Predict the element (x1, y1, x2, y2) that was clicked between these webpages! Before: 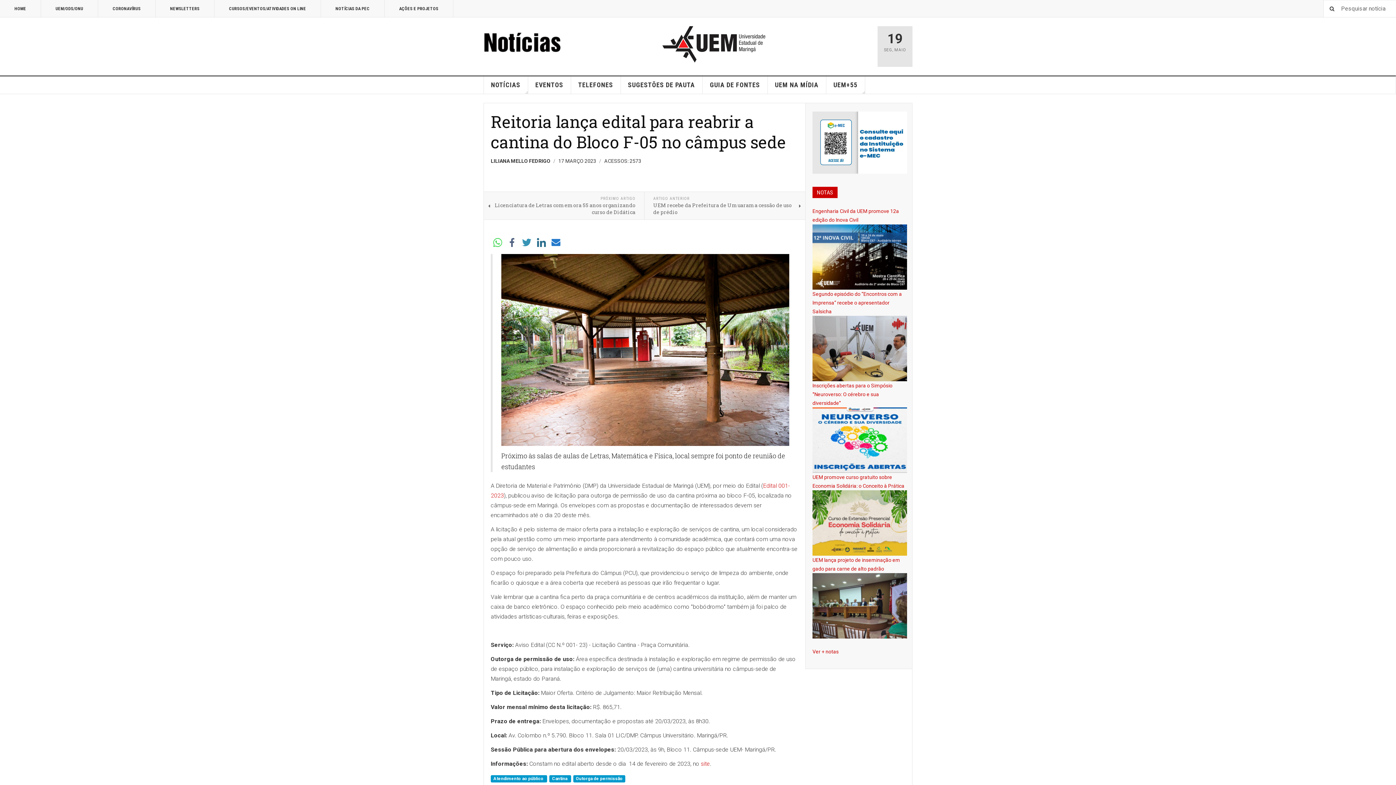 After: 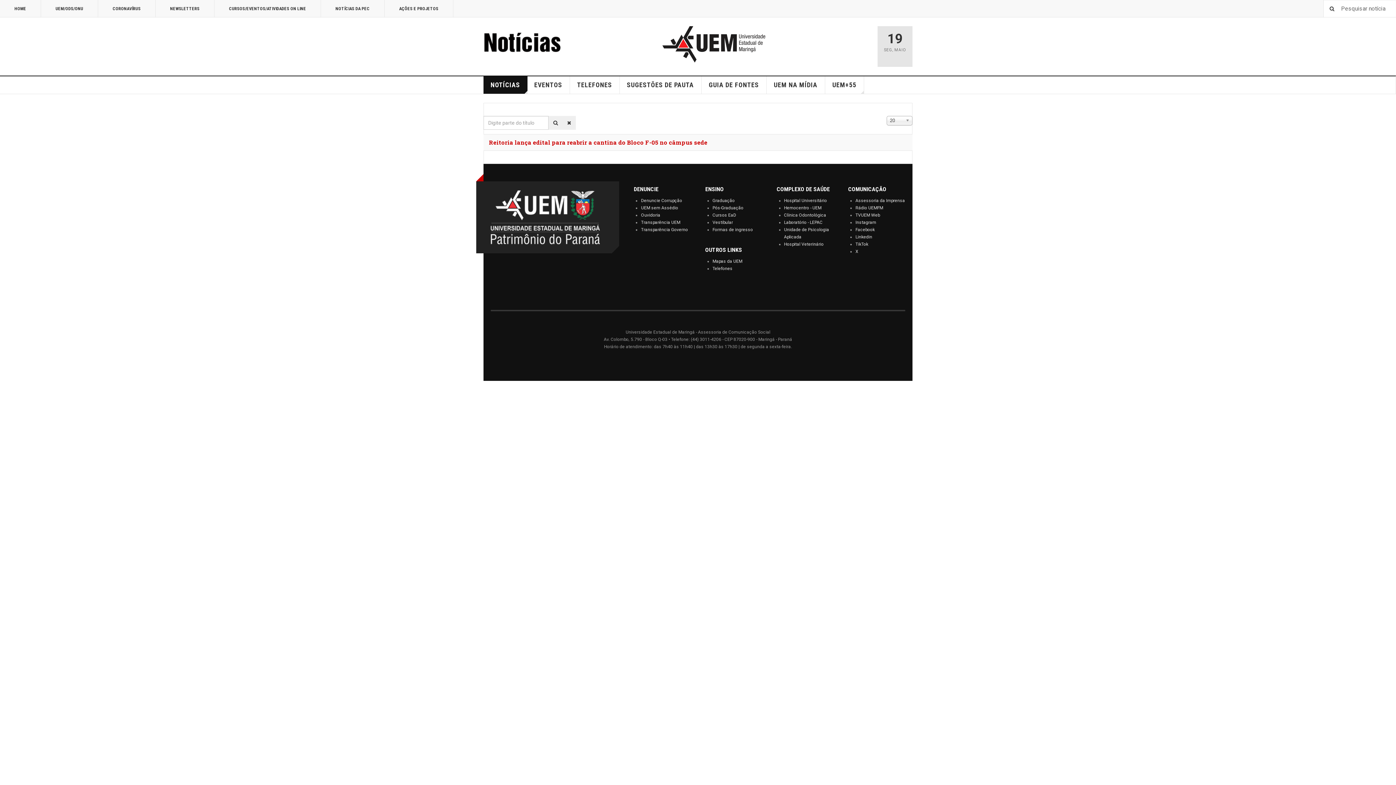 Action: label: Outorga de permissão bbox: (573, 775, 625, 782)